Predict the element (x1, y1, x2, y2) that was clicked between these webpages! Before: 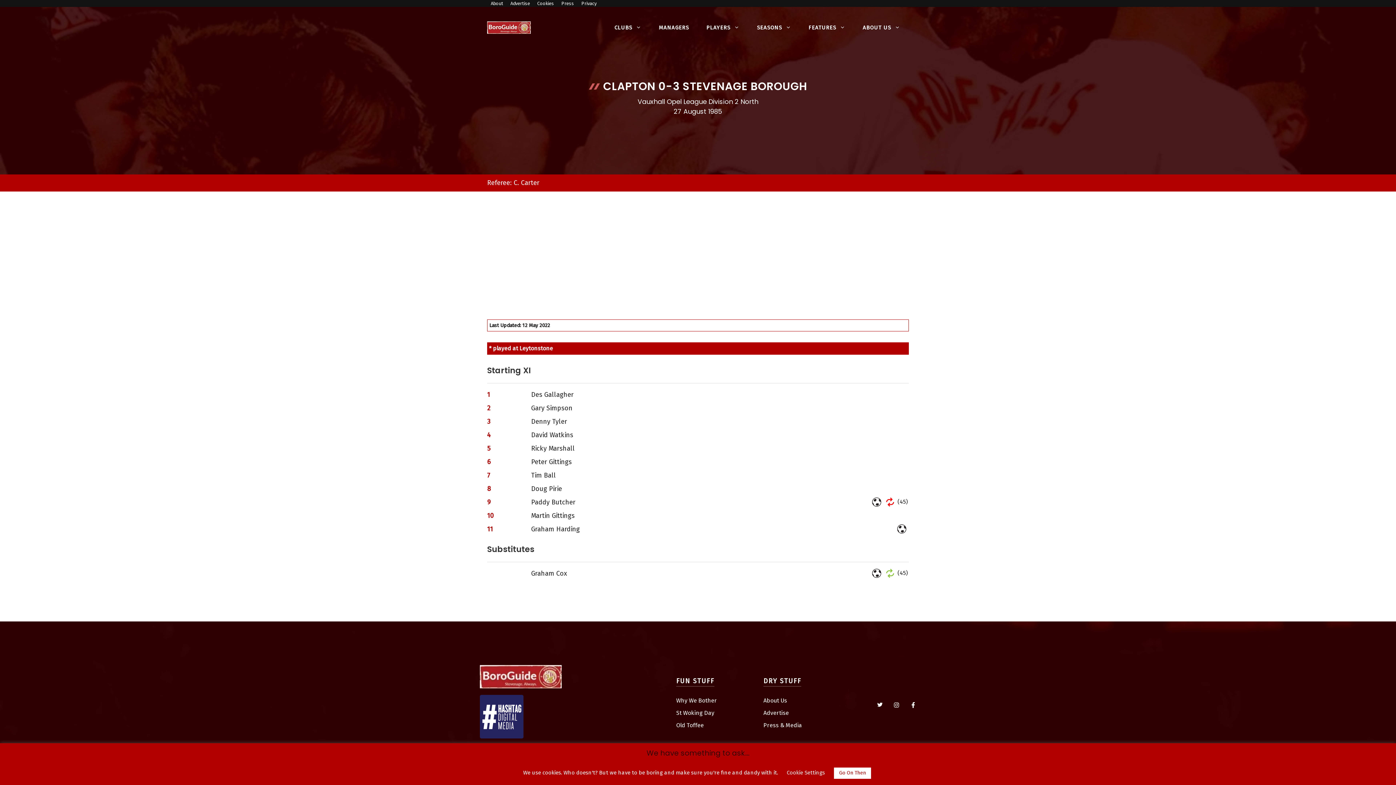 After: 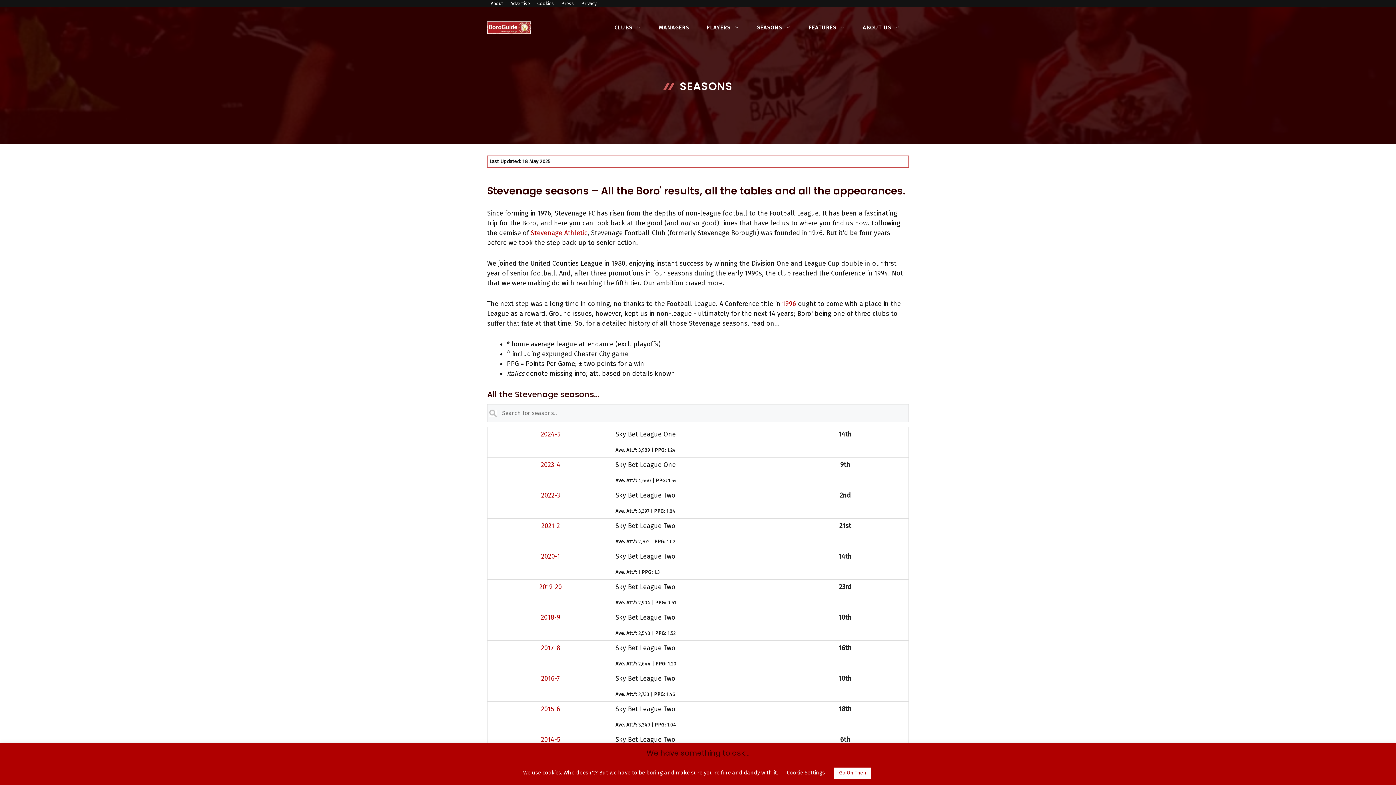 Action: label: SEASONS bbox: (748, 24, 800, 31)